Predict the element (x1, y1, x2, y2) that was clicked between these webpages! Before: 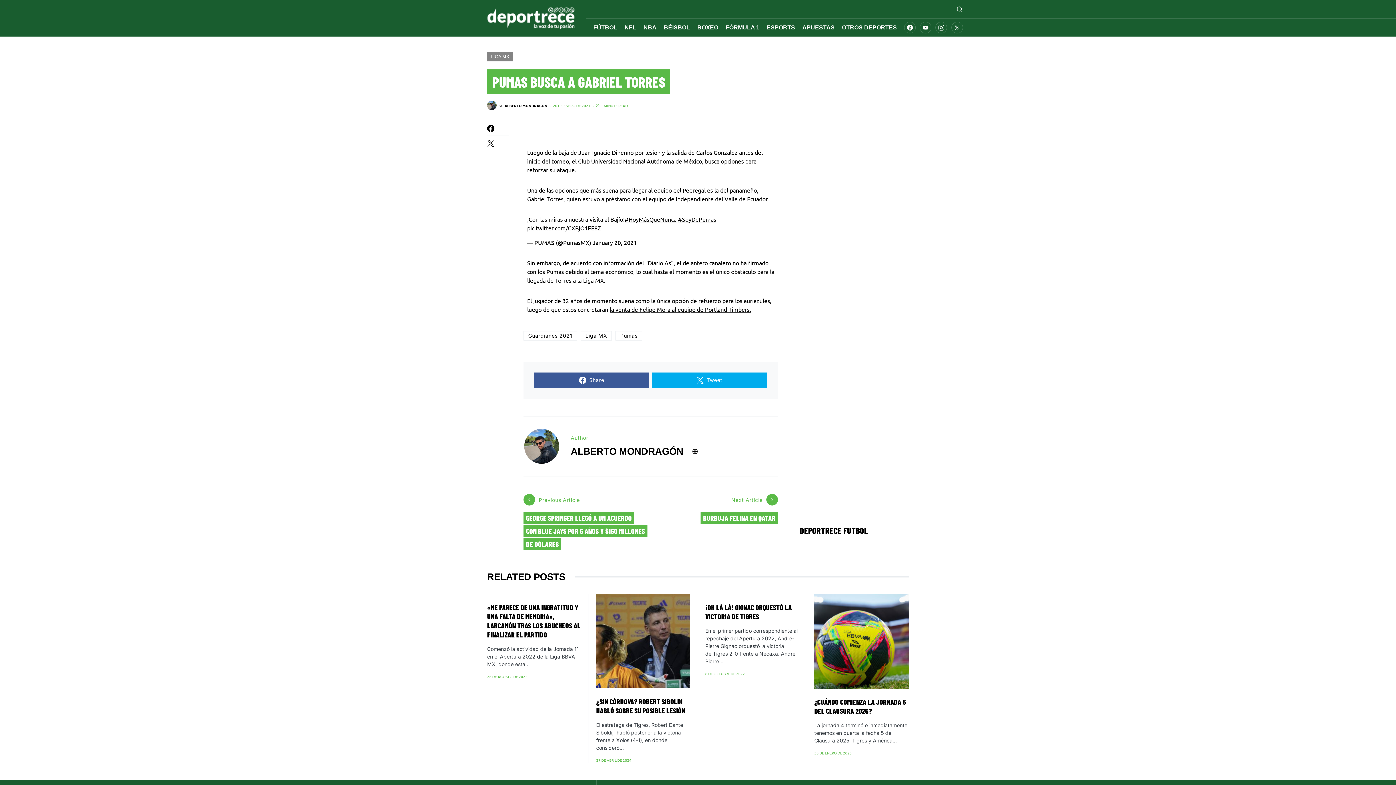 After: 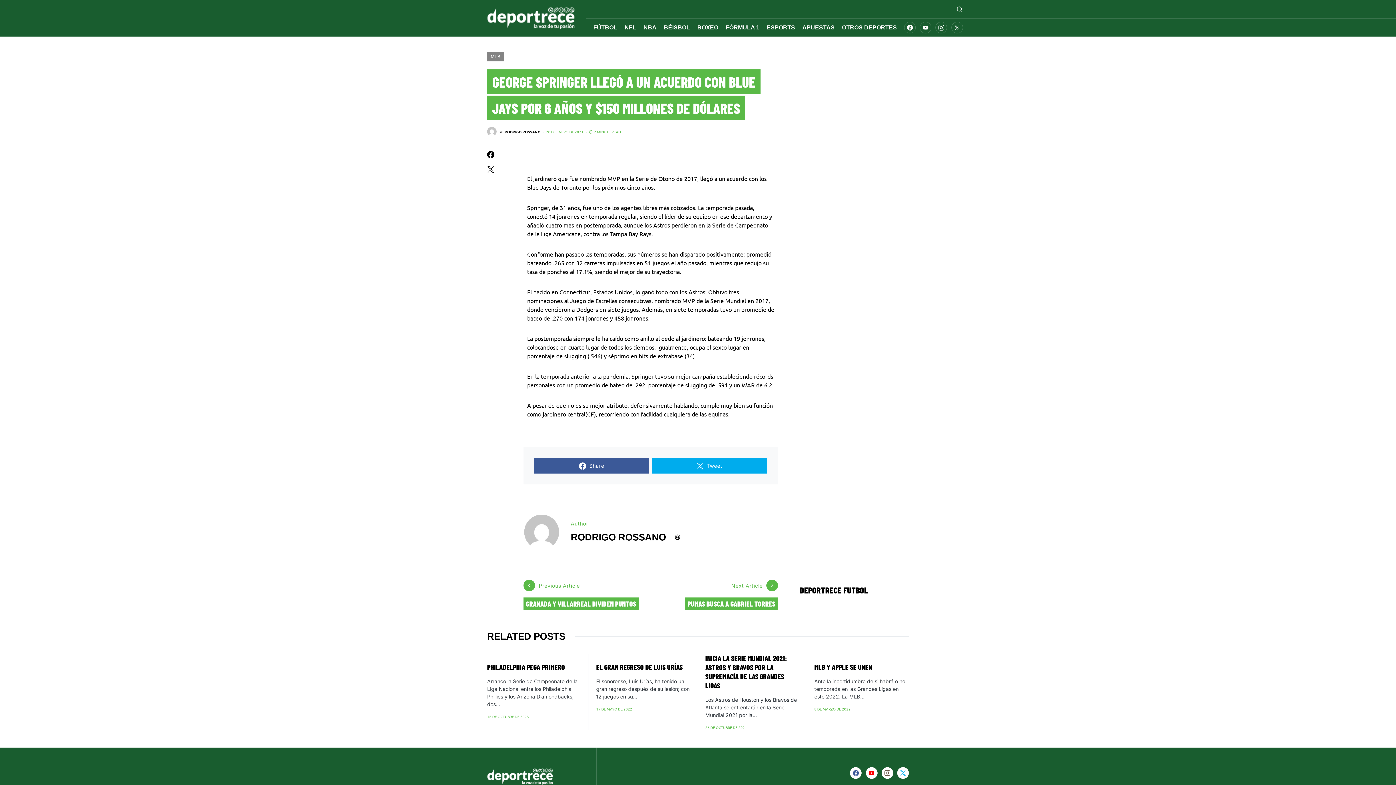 Action: bbox: (523, 494, 650, 553)